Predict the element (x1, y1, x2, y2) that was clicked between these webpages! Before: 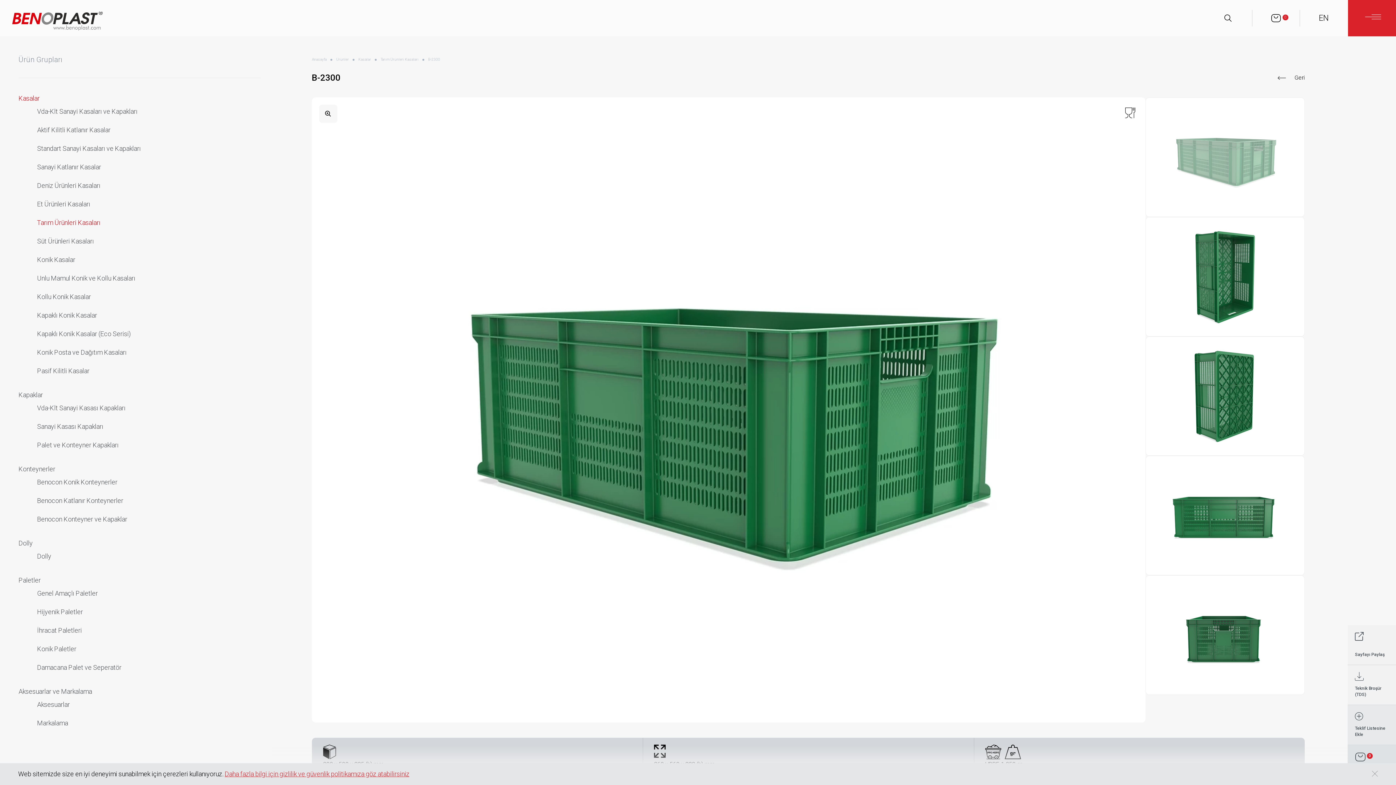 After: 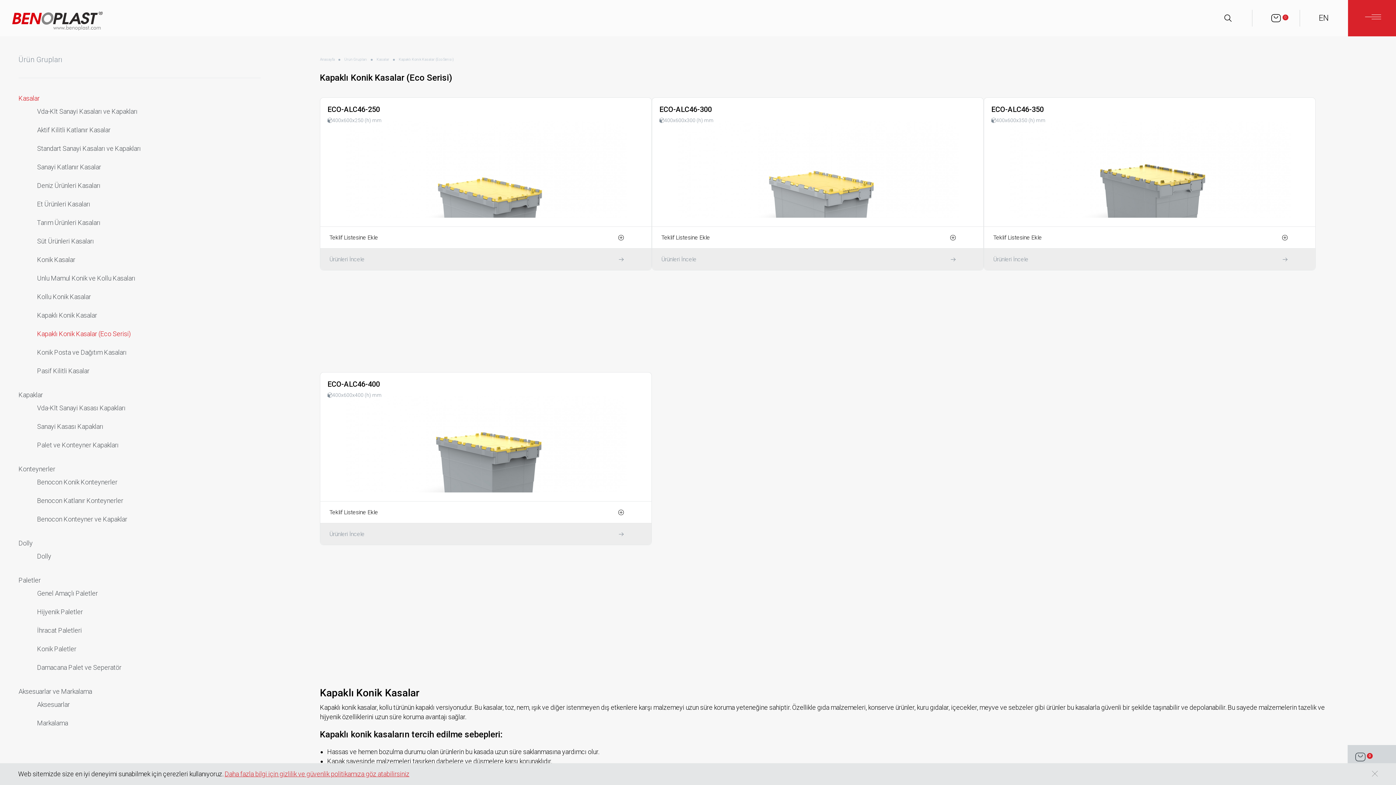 Action: label: Kapaklı Konik Kasalar (Eco Serisi) bbox: (37, 330, 279, 337)